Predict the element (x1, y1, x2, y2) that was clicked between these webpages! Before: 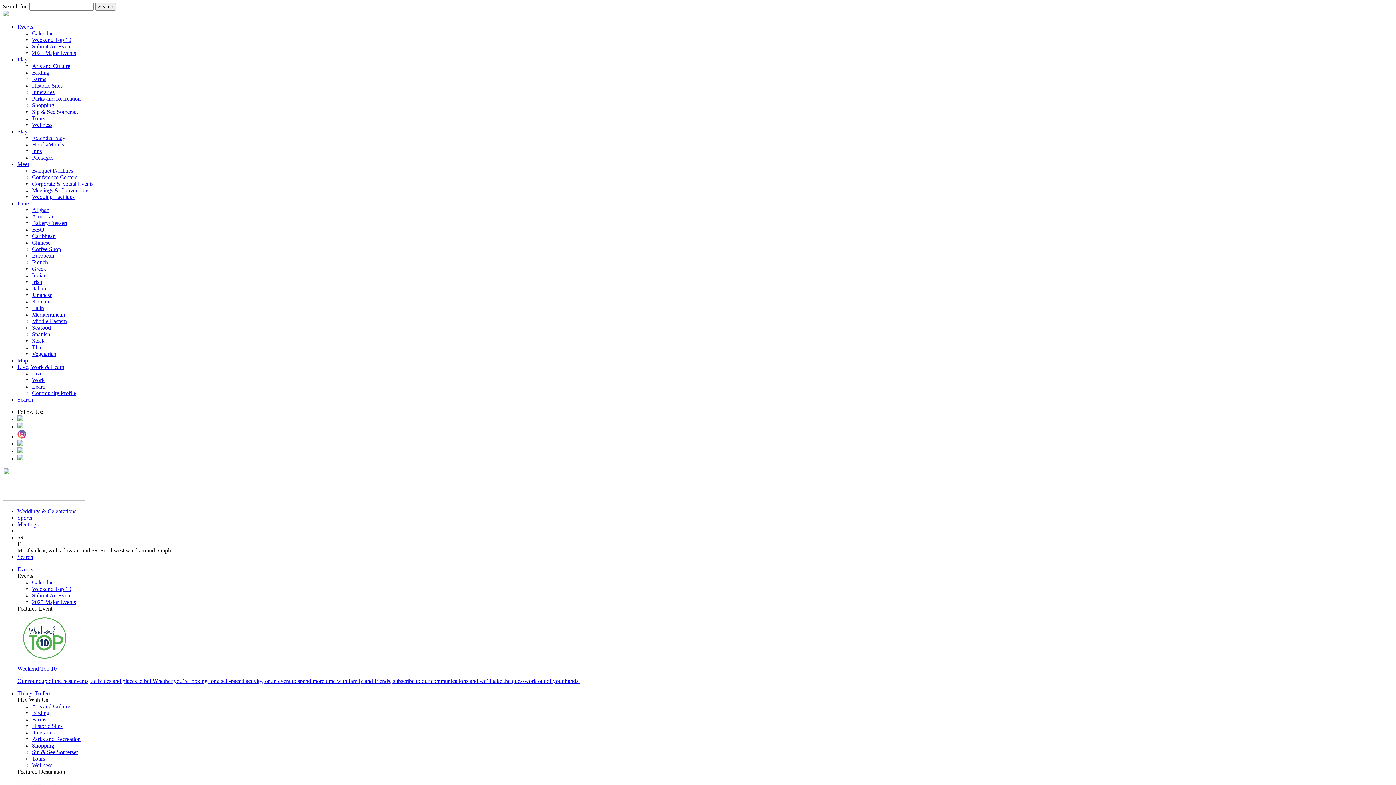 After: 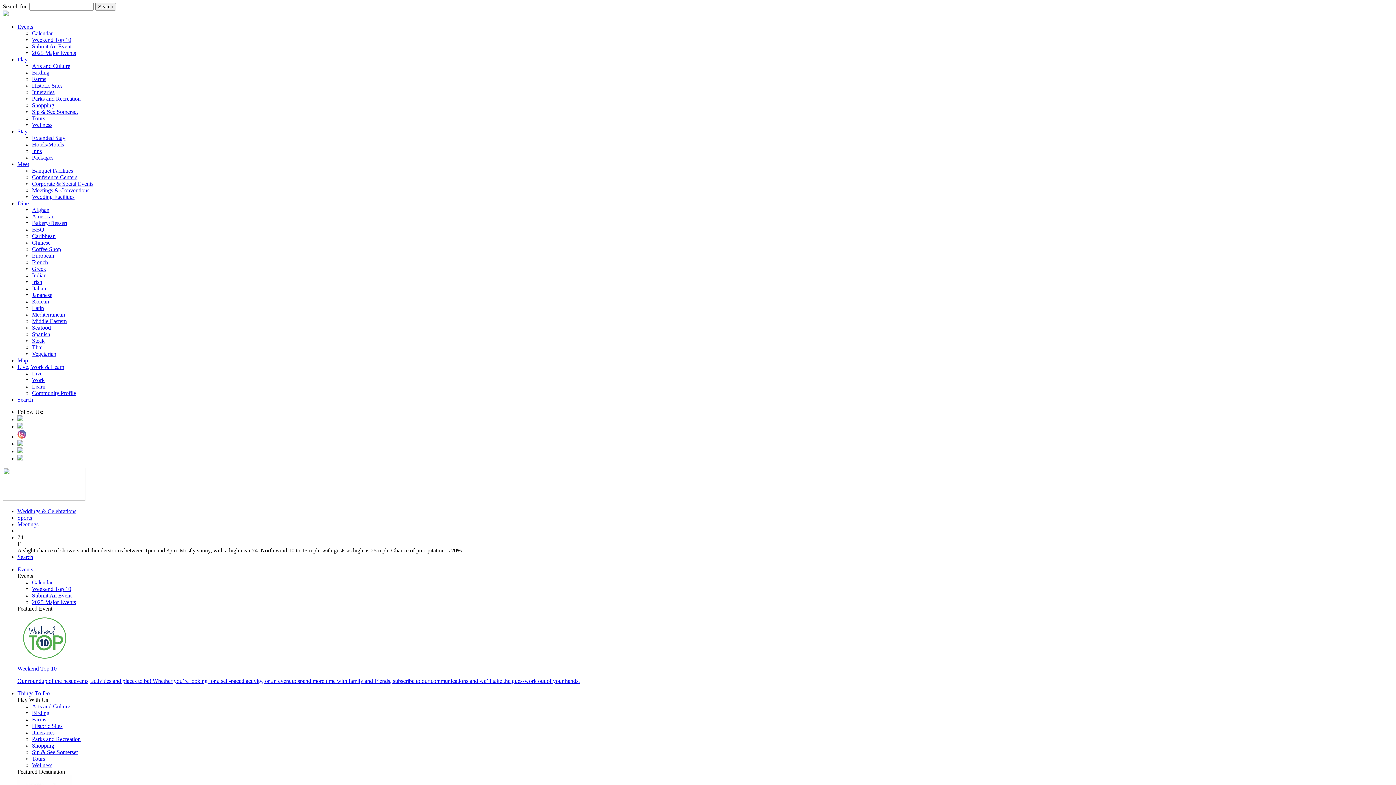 Action: label: Sports bbox: (17, 514, 32, 521)